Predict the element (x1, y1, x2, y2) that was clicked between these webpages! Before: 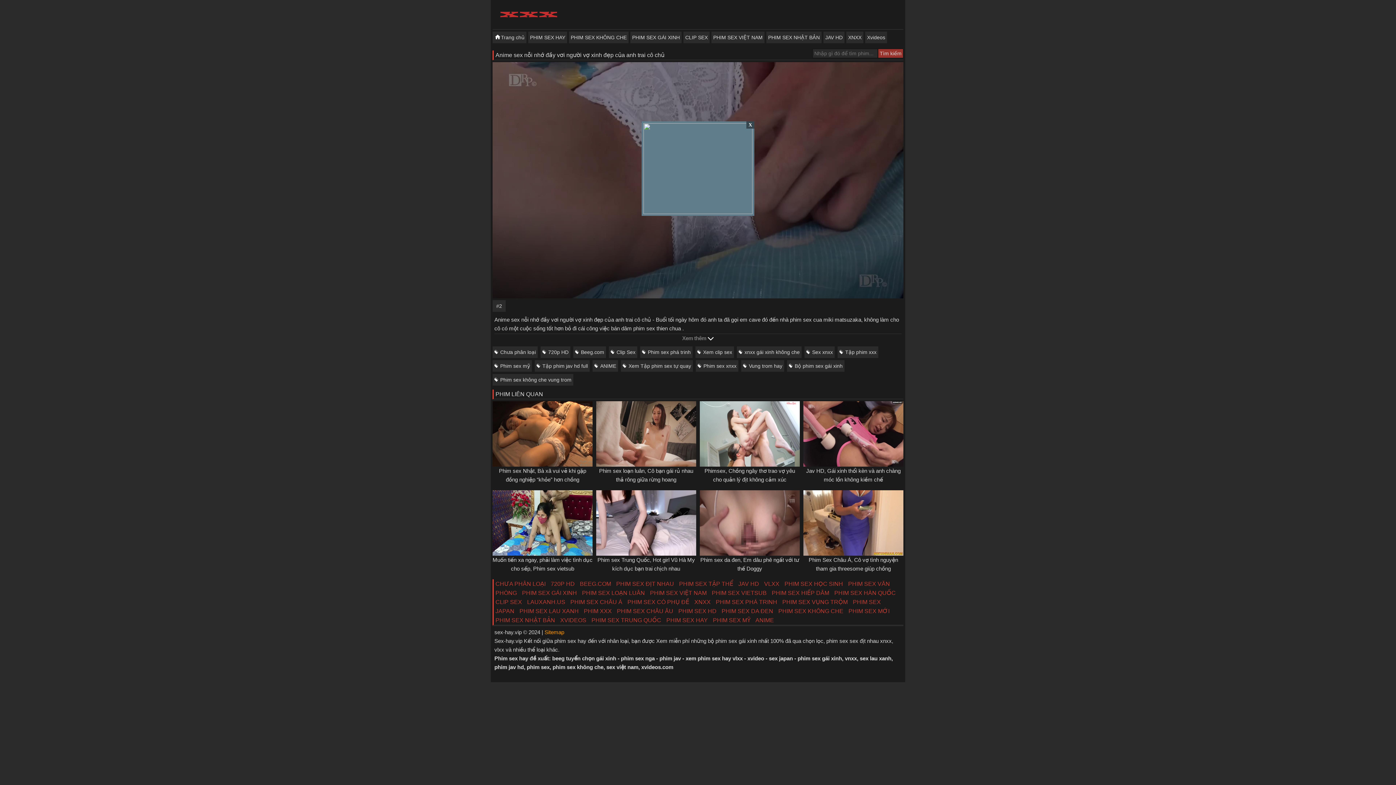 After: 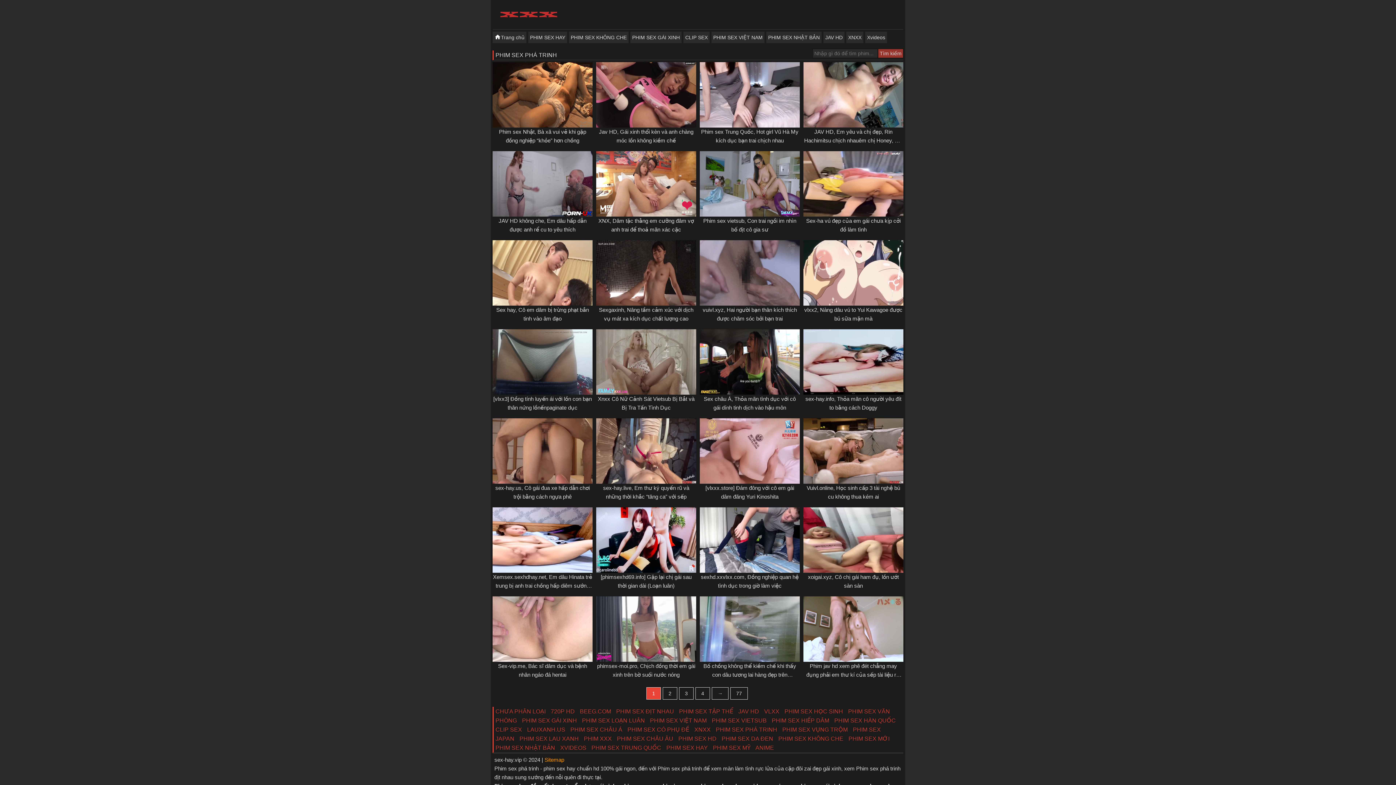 Action: label: PHIM SEX PHÁ TRINH bbox: (716, 599, 777, 605)